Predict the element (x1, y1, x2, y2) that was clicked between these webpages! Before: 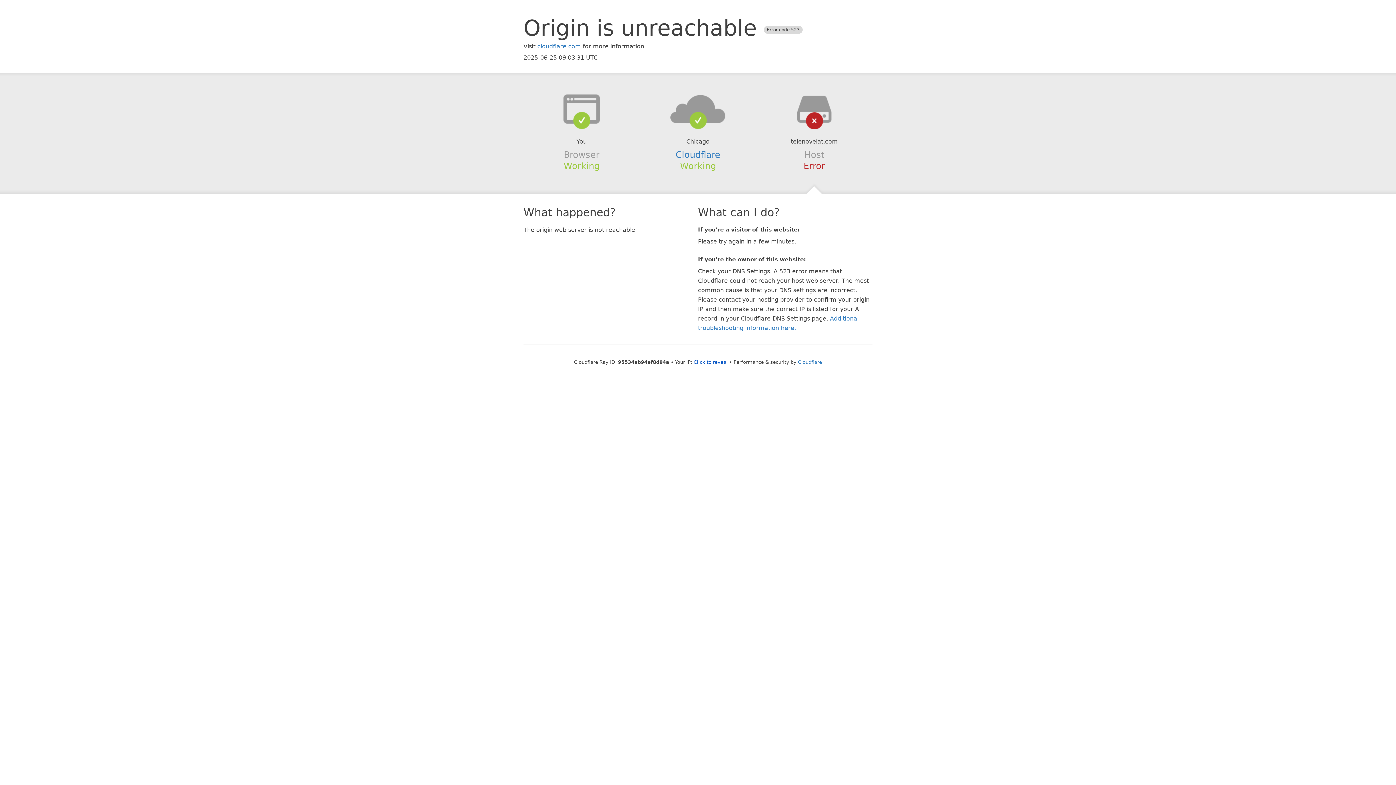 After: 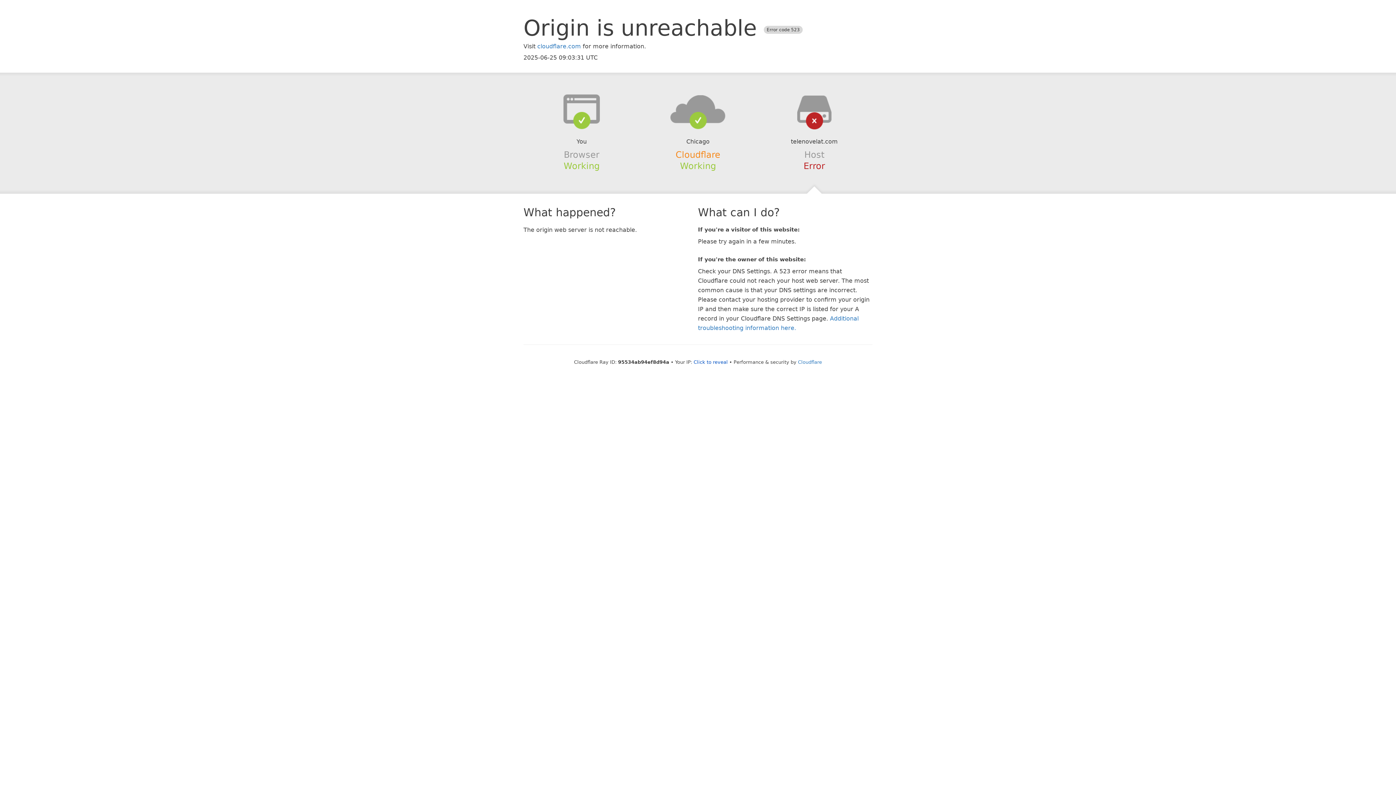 Action: bbox: (675, 149, 720, 159) label: Cloudflare